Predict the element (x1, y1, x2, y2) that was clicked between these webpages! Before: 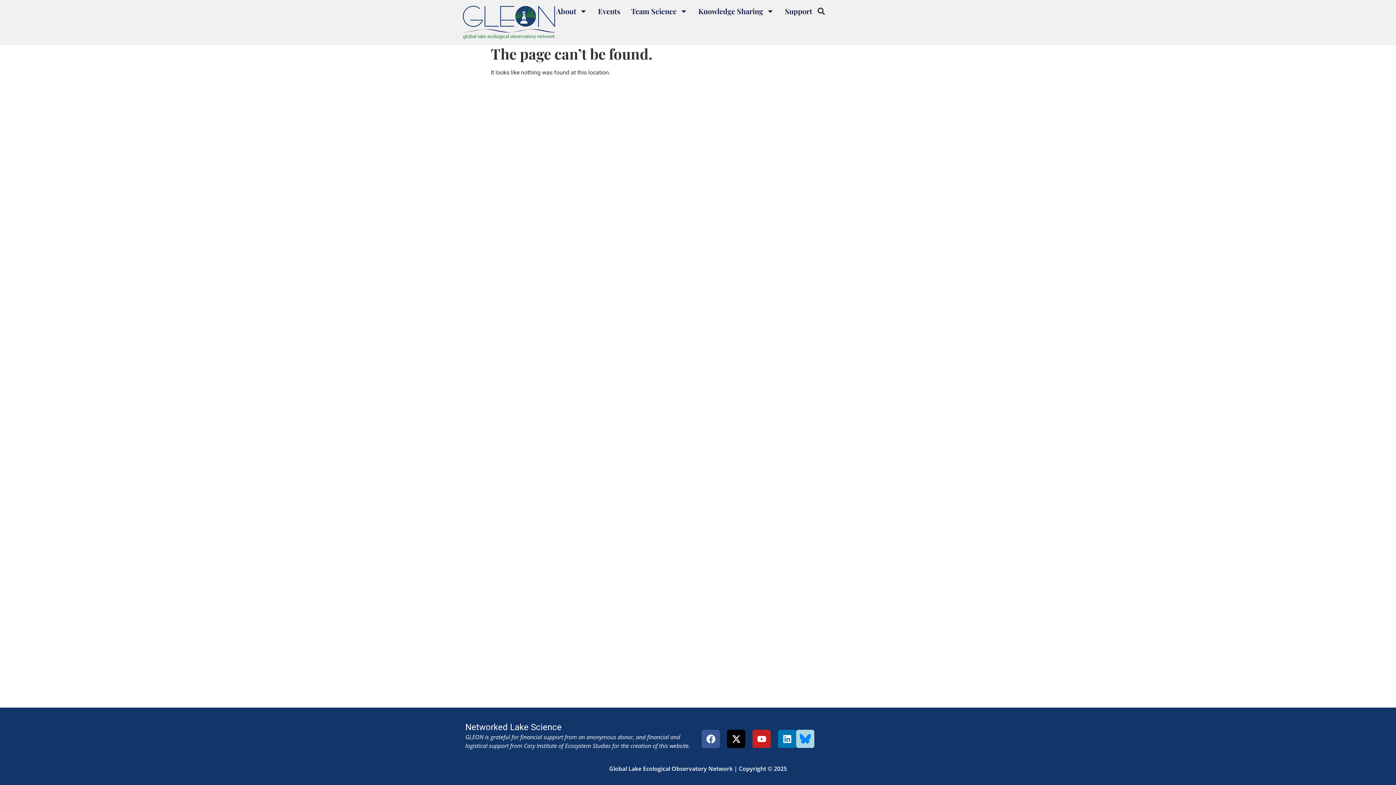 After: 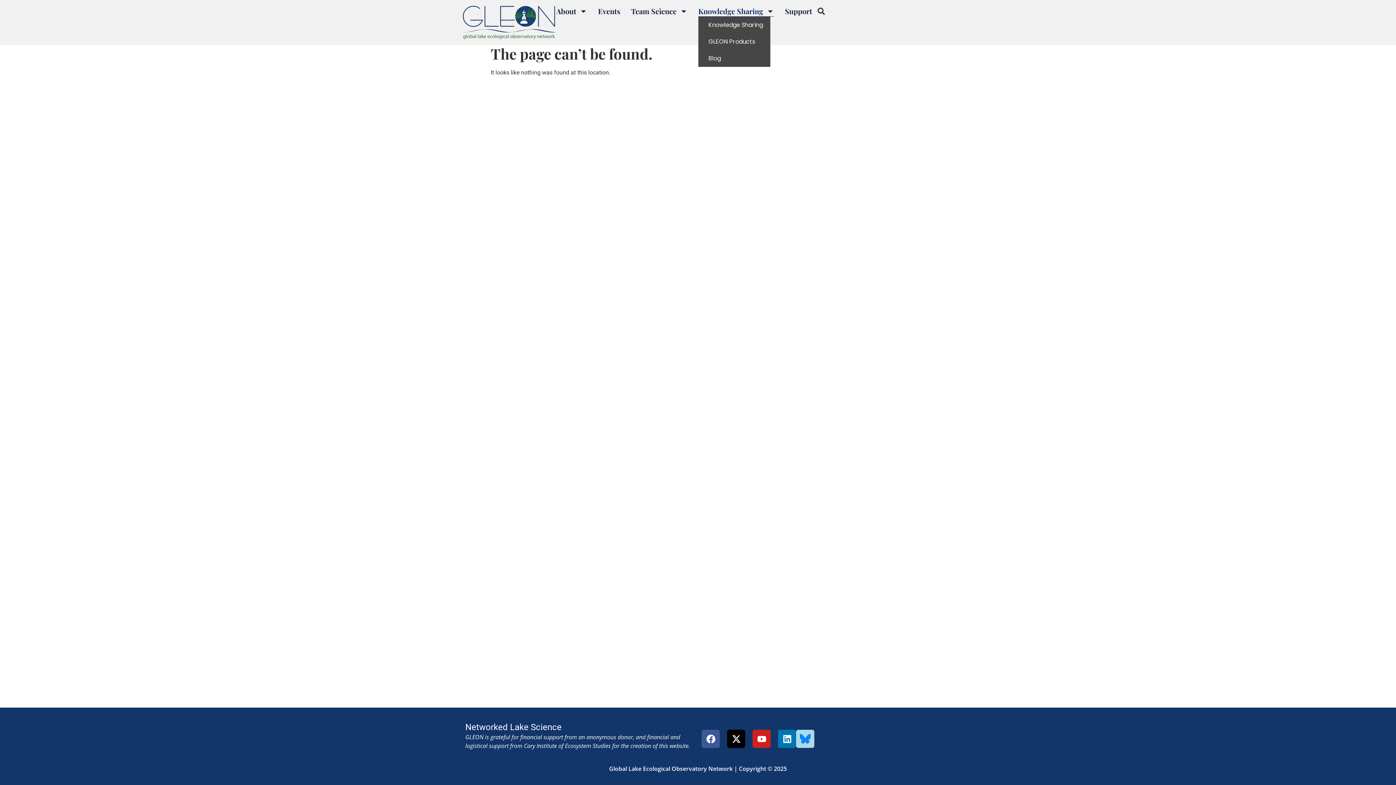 Action: label: Knowledge Sharing bbox: (698, 5, 774, 16)